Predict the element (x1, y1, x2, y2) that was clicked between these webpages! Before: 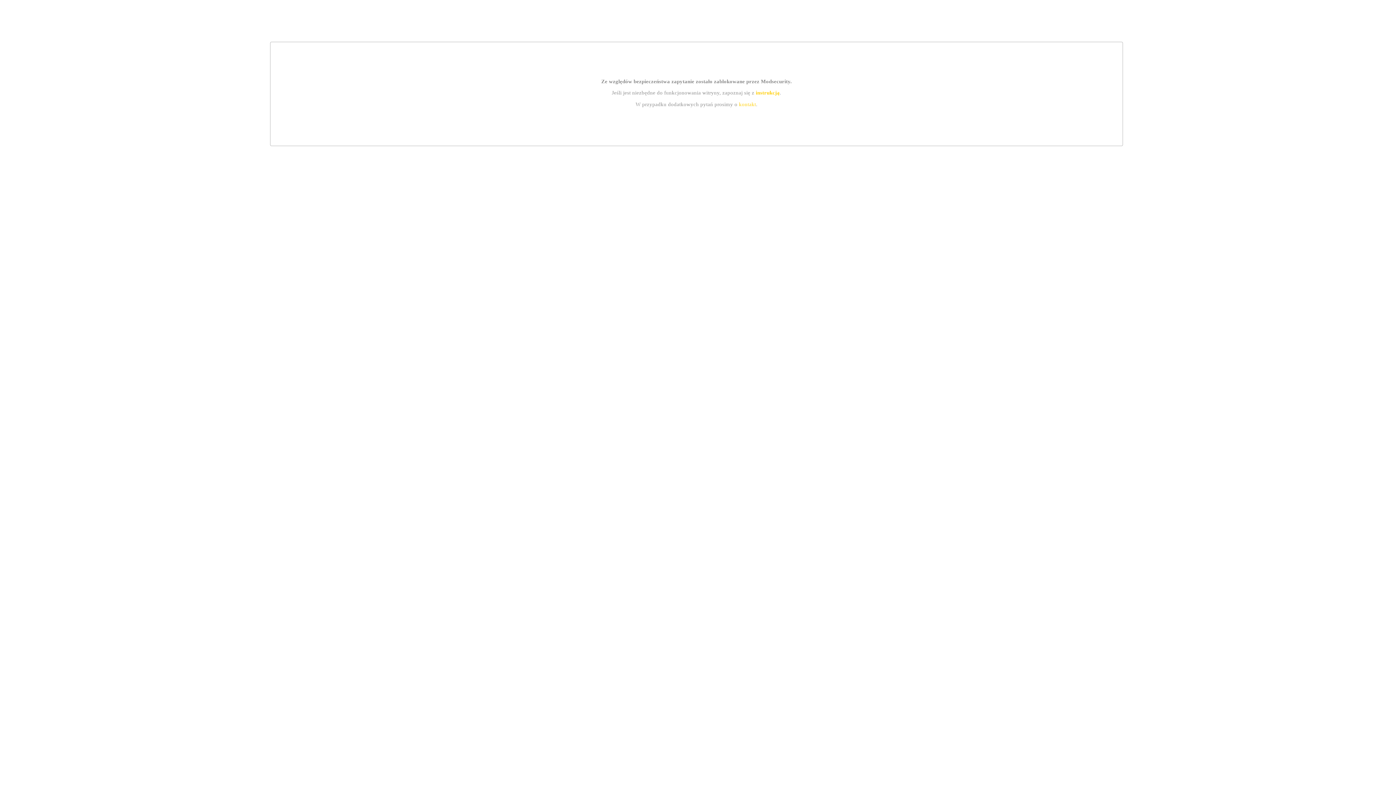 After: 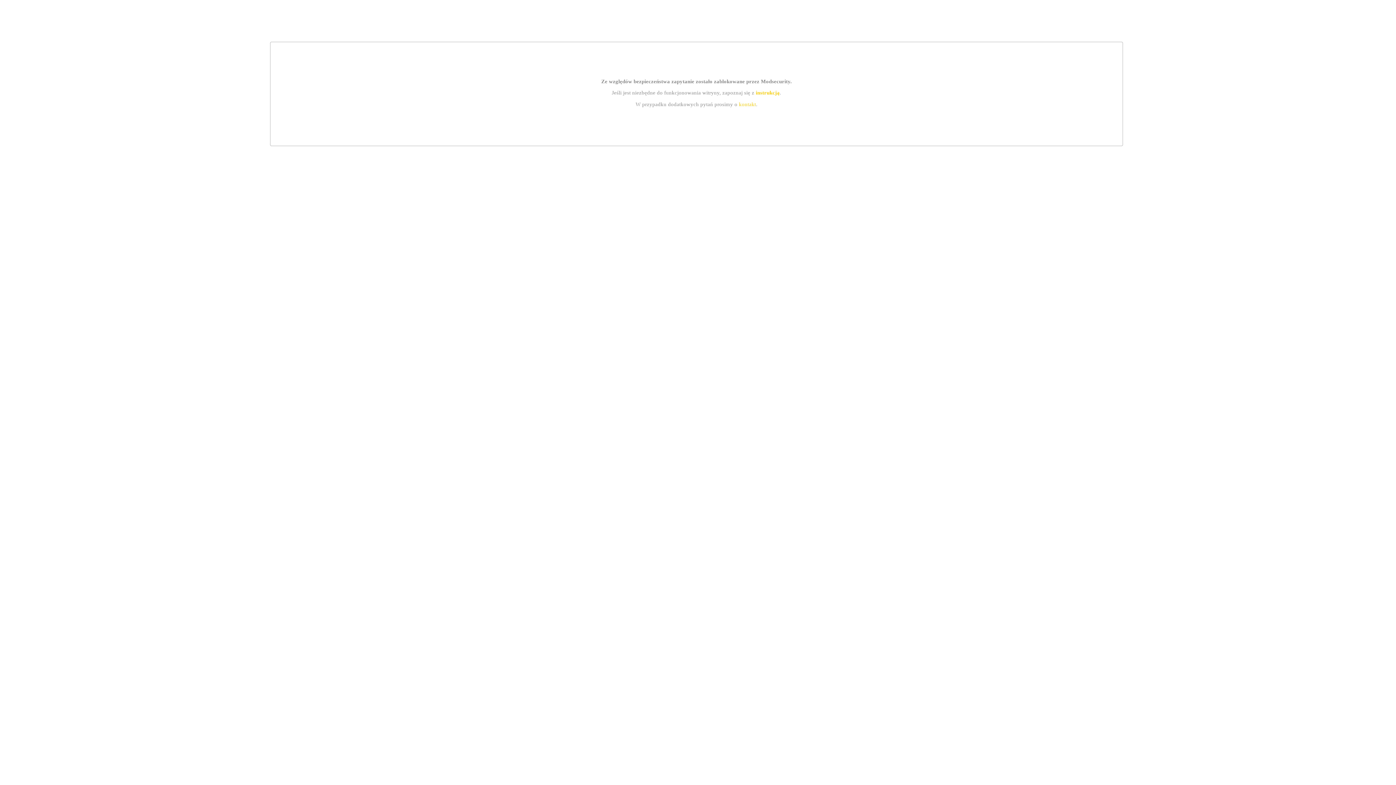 Action: bbox: (755, 89, 779, 95) label: instrukcją